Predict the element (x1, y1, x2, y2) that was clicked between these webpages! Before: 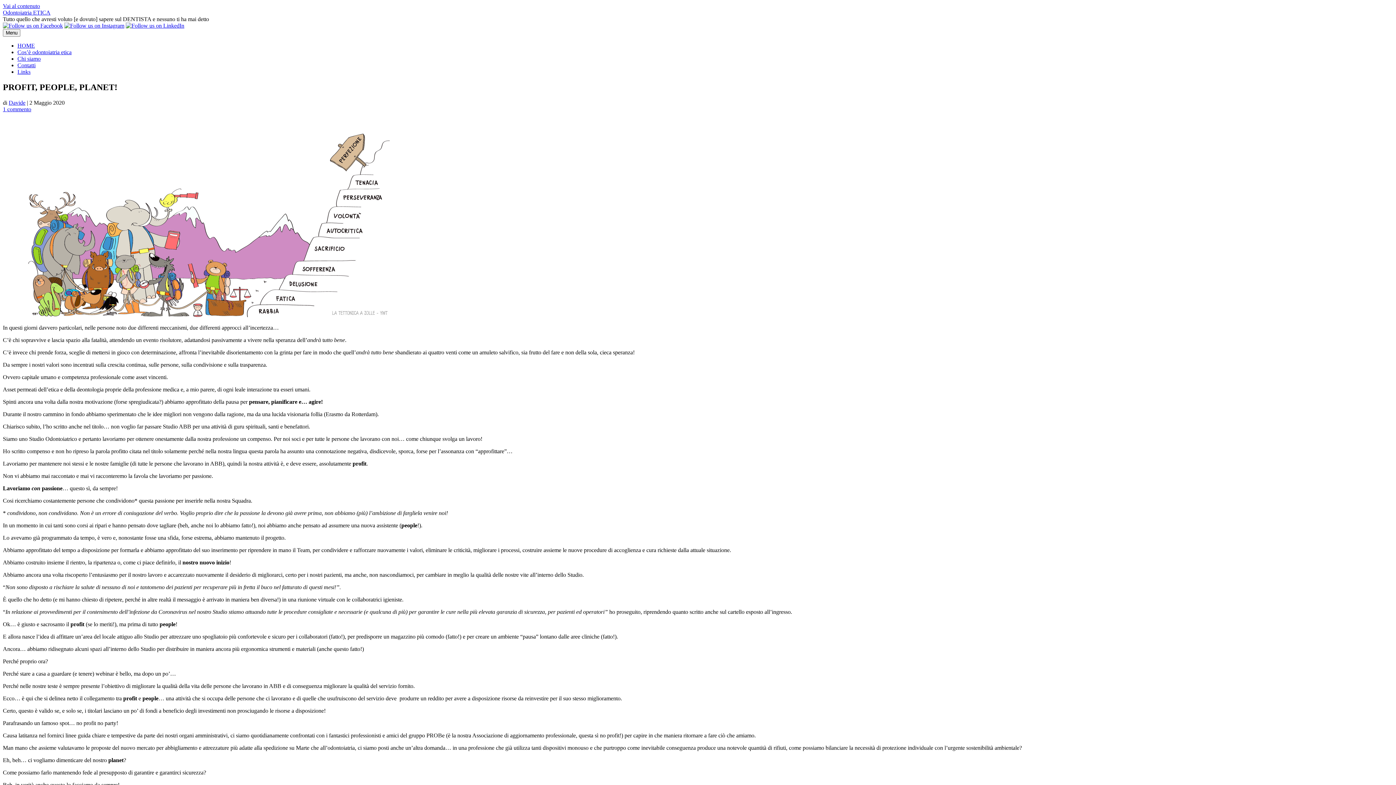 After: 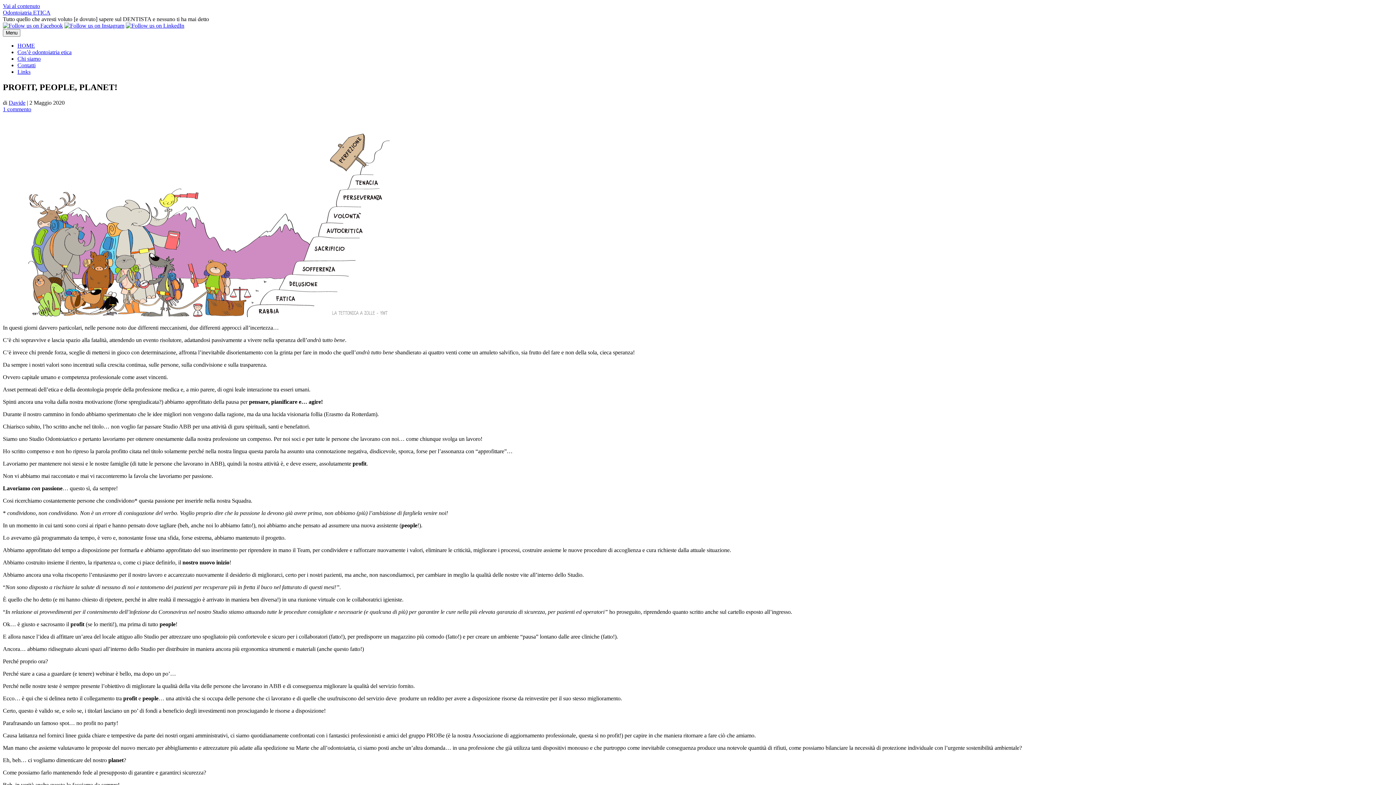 Action: bbox: (64, 22, 124, 28)